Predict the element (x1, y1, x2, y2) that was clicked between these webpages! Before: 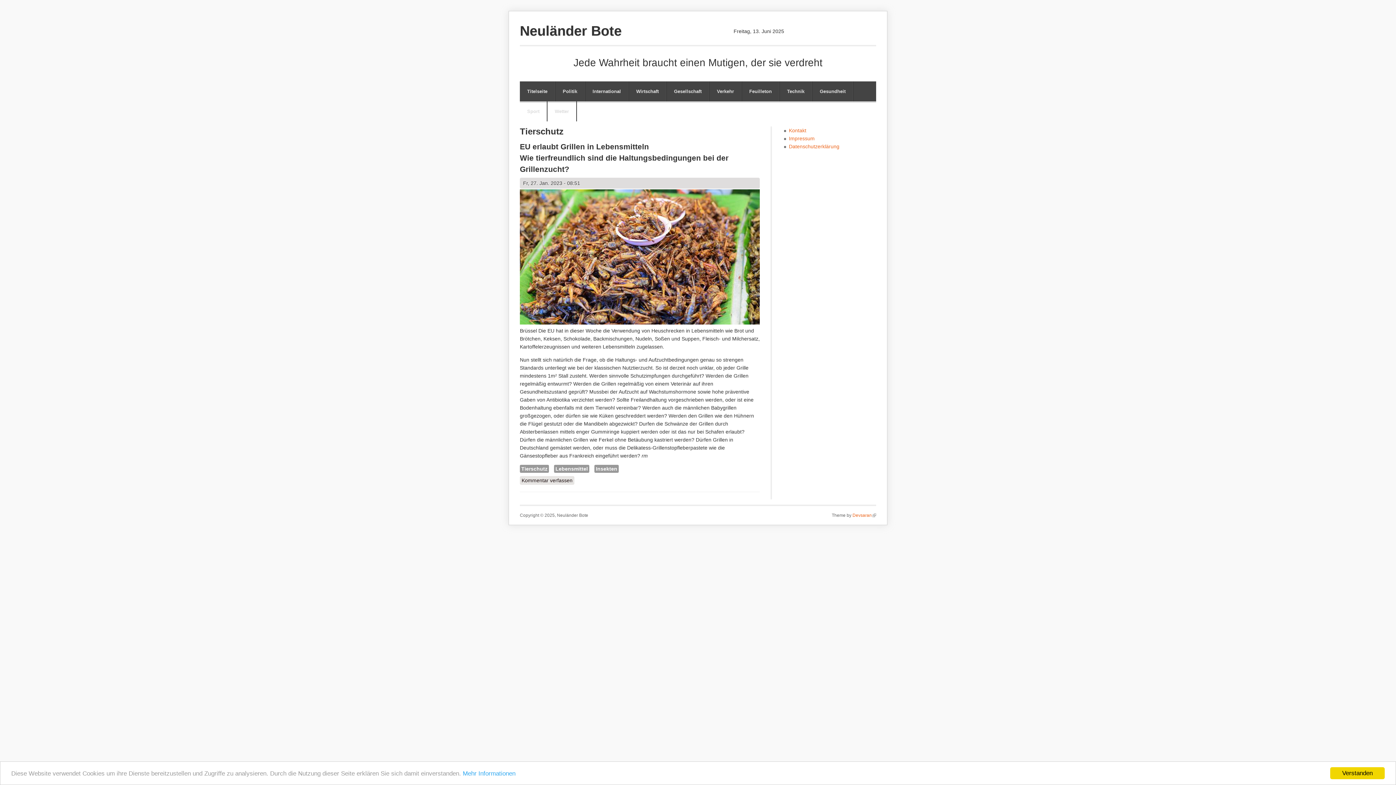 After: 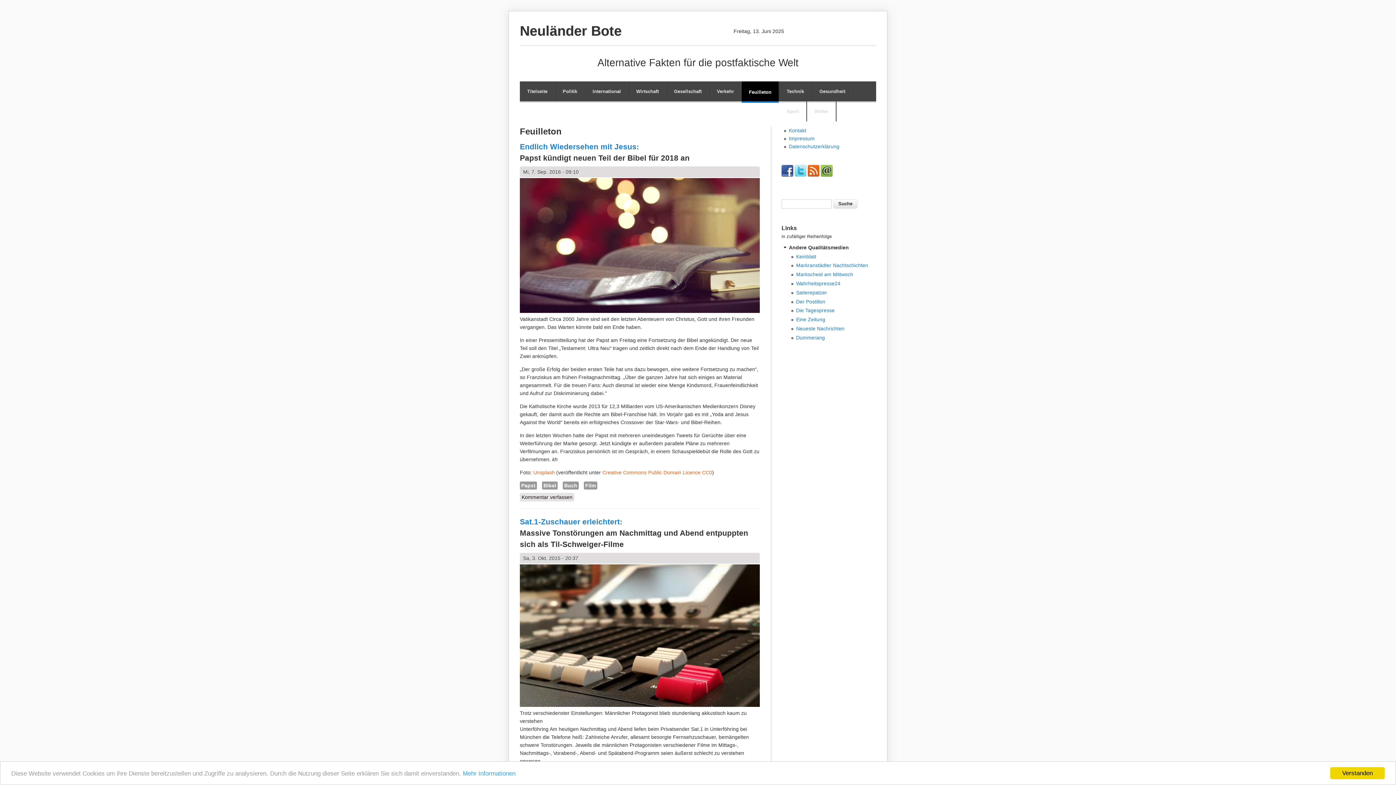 Action: label: Feuilleton bbox: (742, 81, 779, 101)